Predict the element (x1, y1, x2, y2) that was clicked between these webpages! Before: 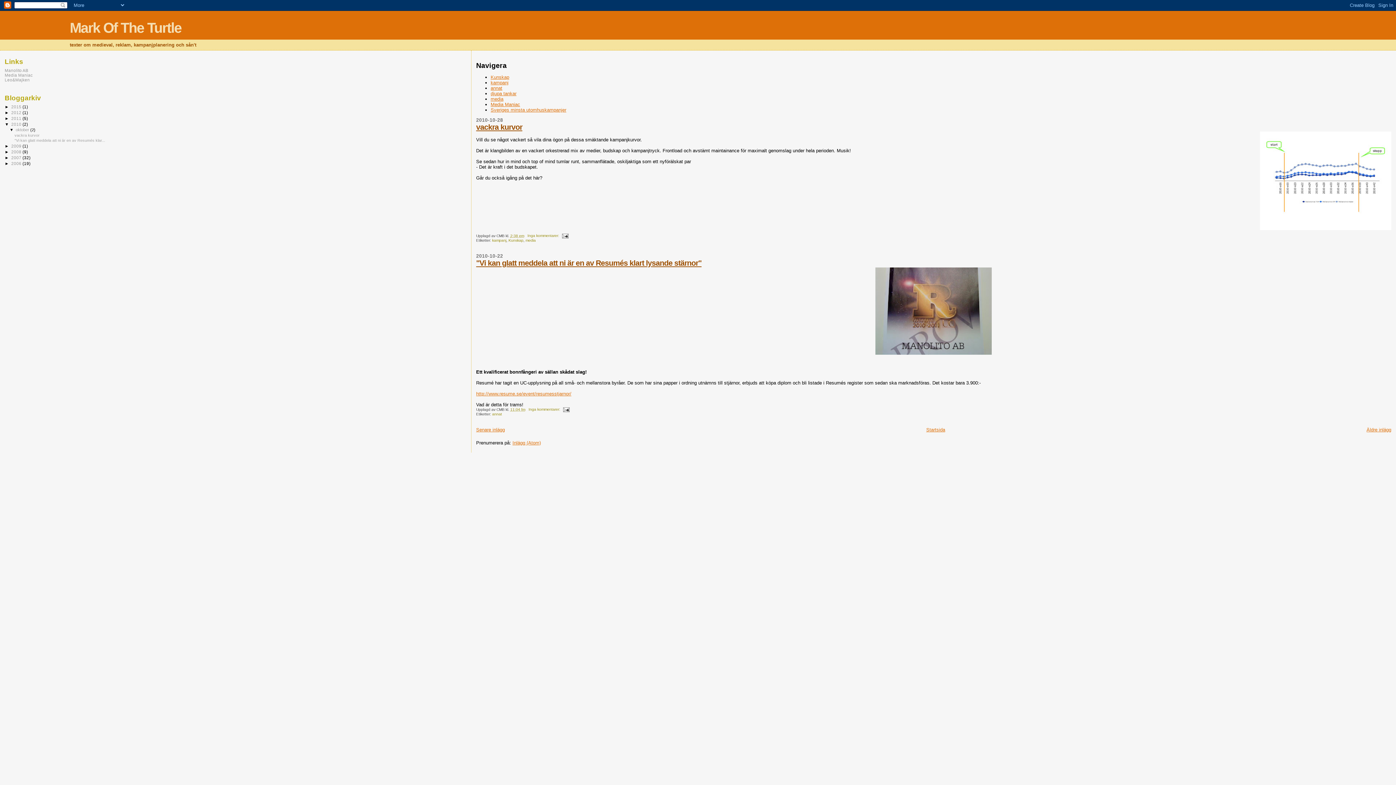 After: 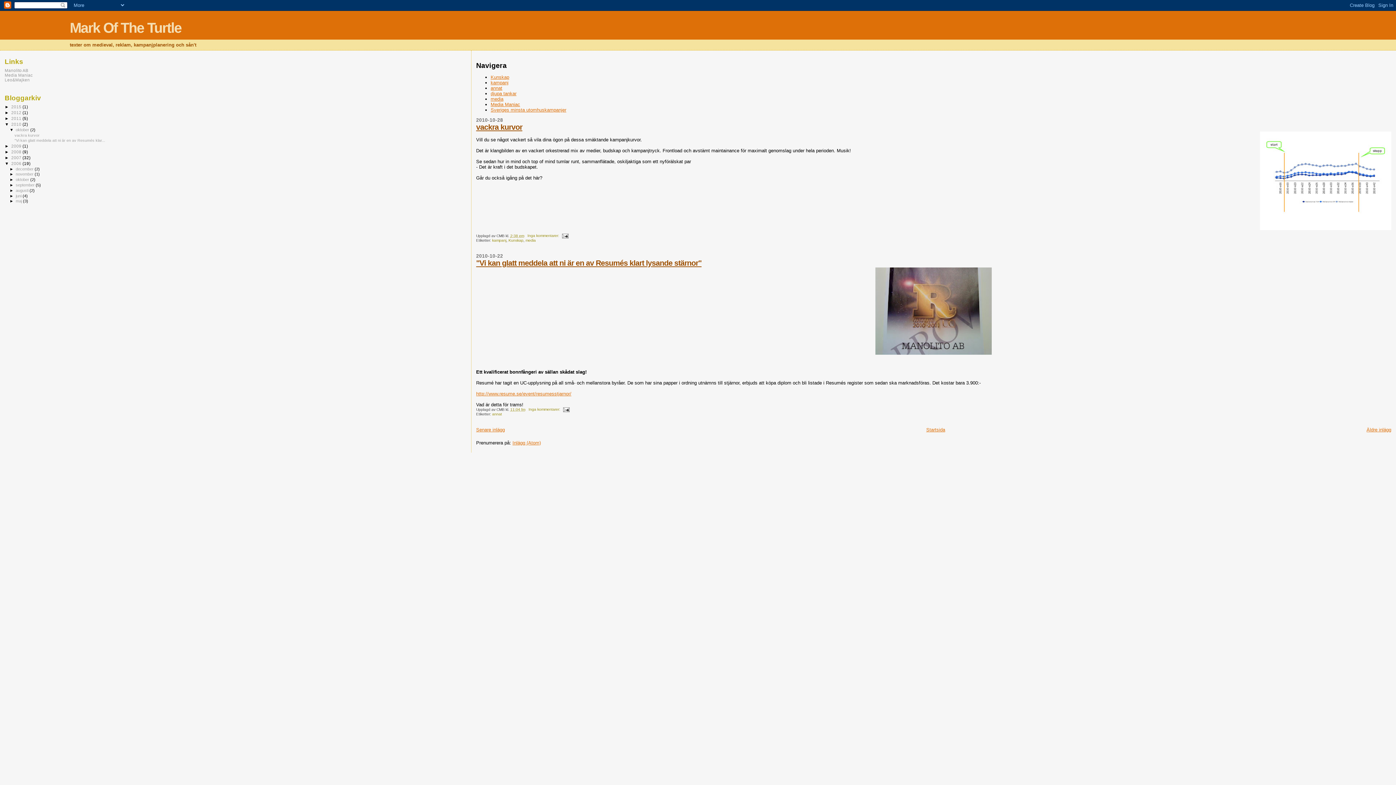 Action: bbox: (4, 161, 11, 165) label: ►  